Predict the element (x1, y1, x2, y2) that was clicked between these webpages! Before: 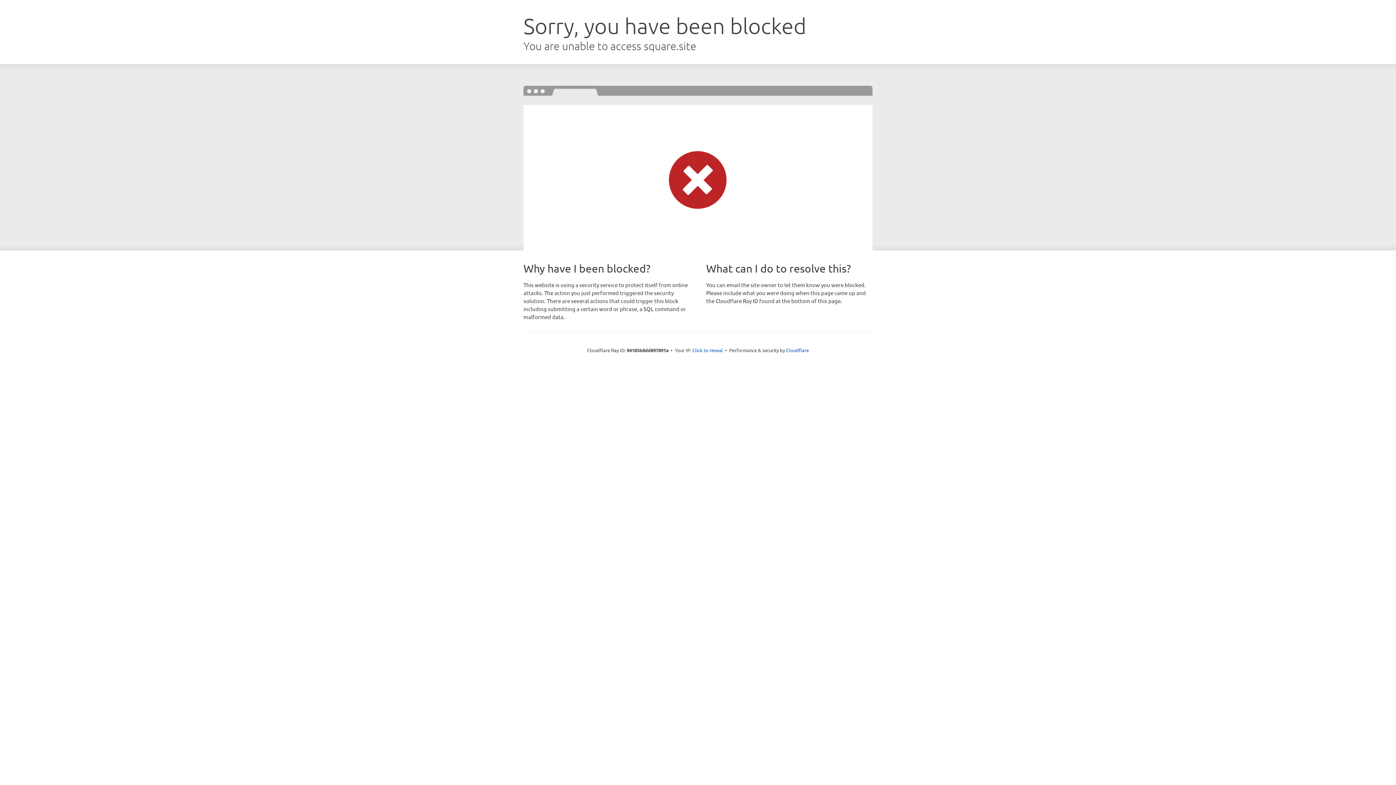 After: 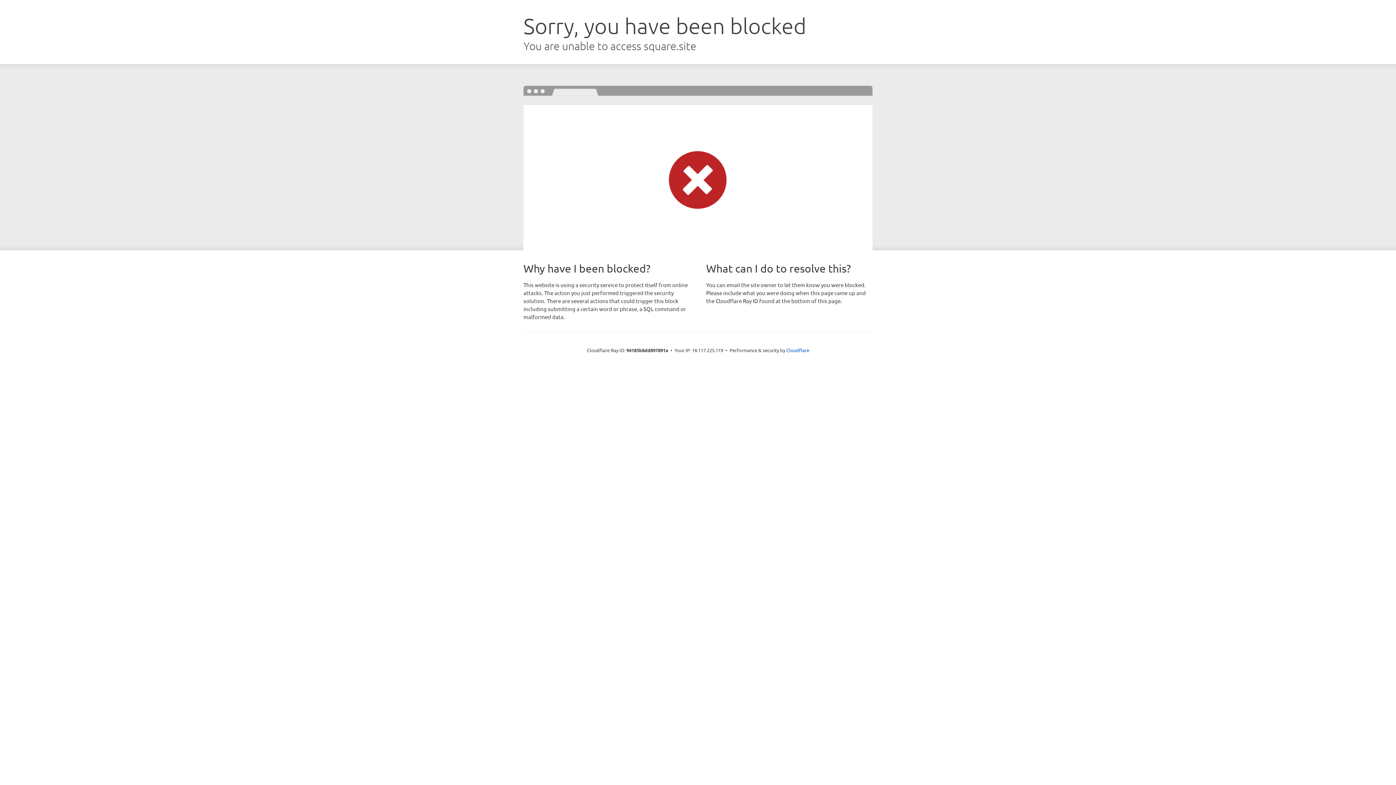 Action: bbox: (692, 346, 723, 353) label: Click to reveal